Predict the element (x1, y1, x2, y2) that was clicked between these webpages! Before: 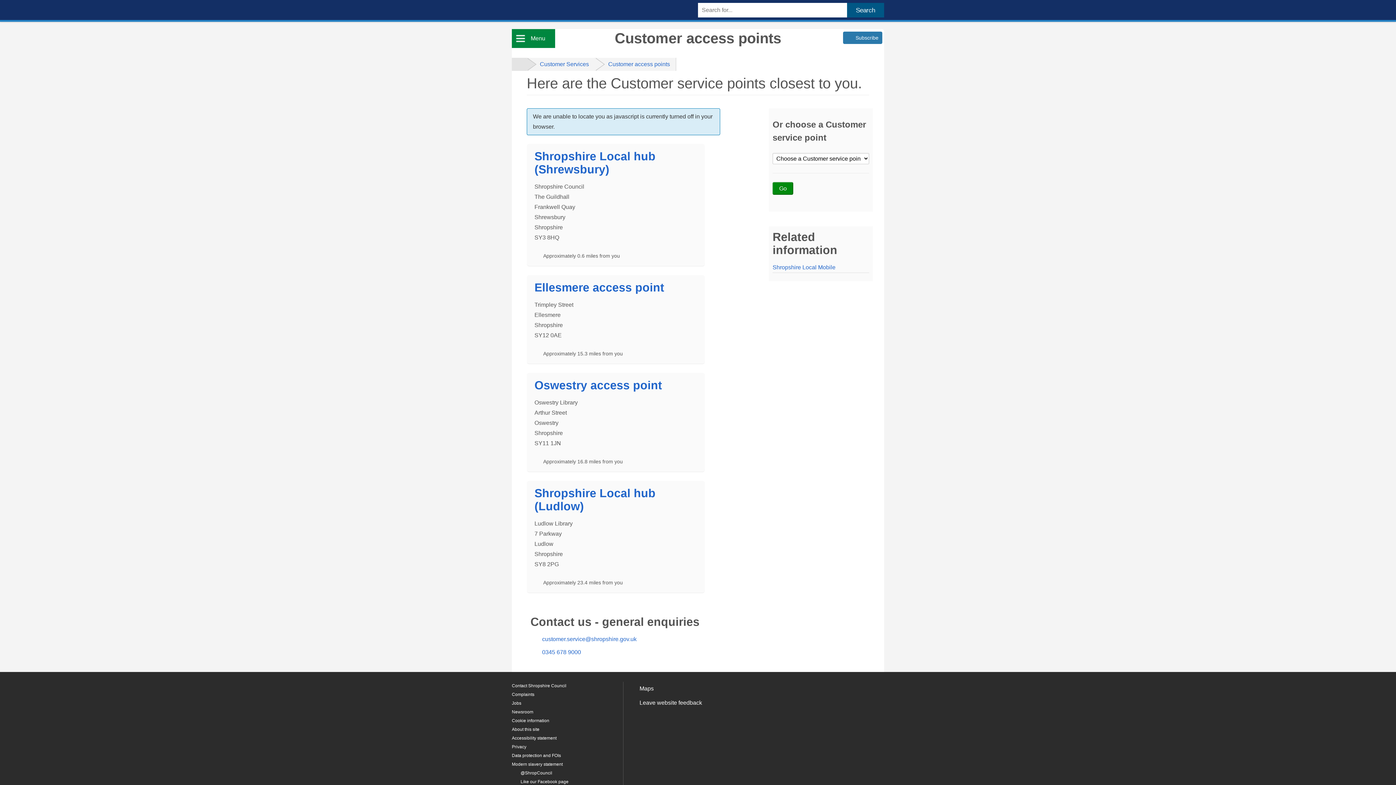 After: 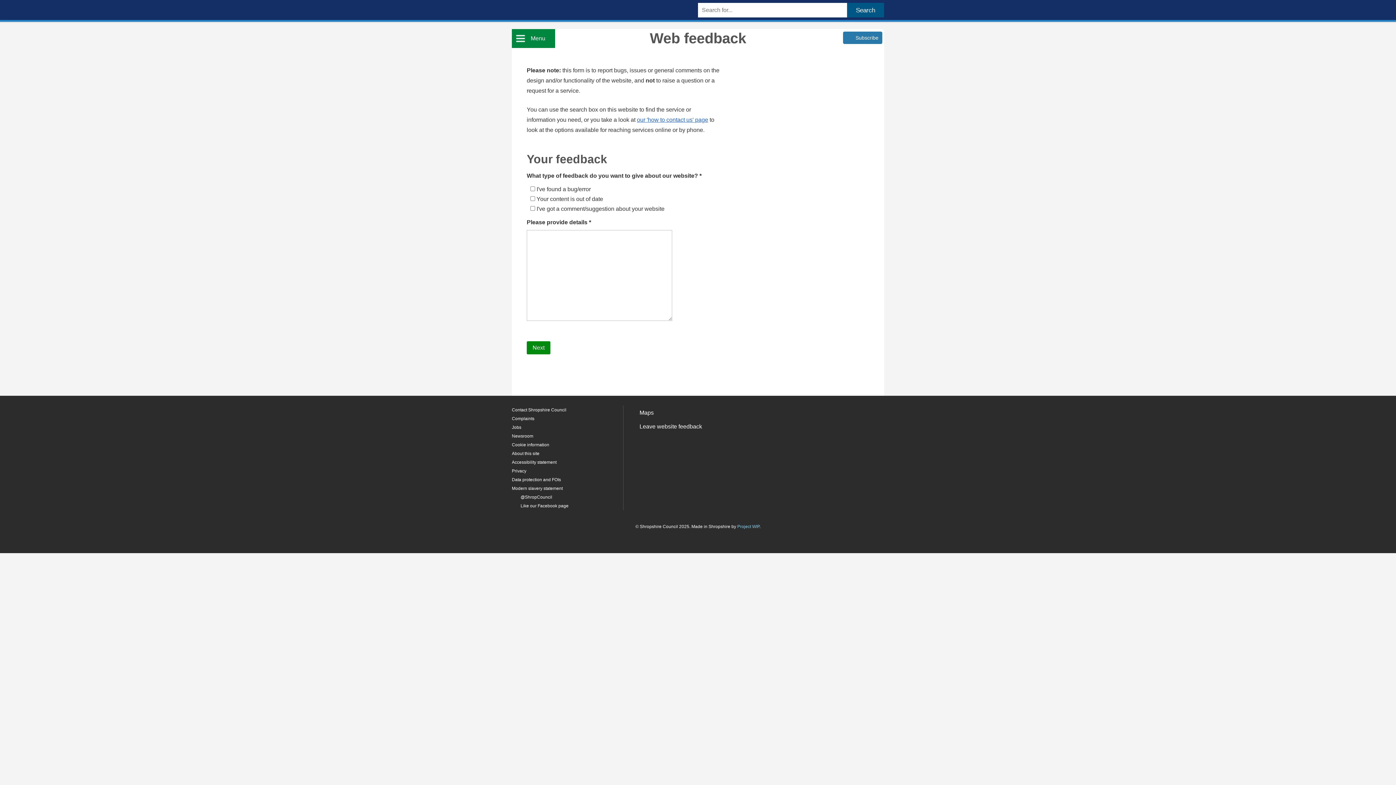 Action: label: Leave website feedback bbox: (630, 696, 708, 710)